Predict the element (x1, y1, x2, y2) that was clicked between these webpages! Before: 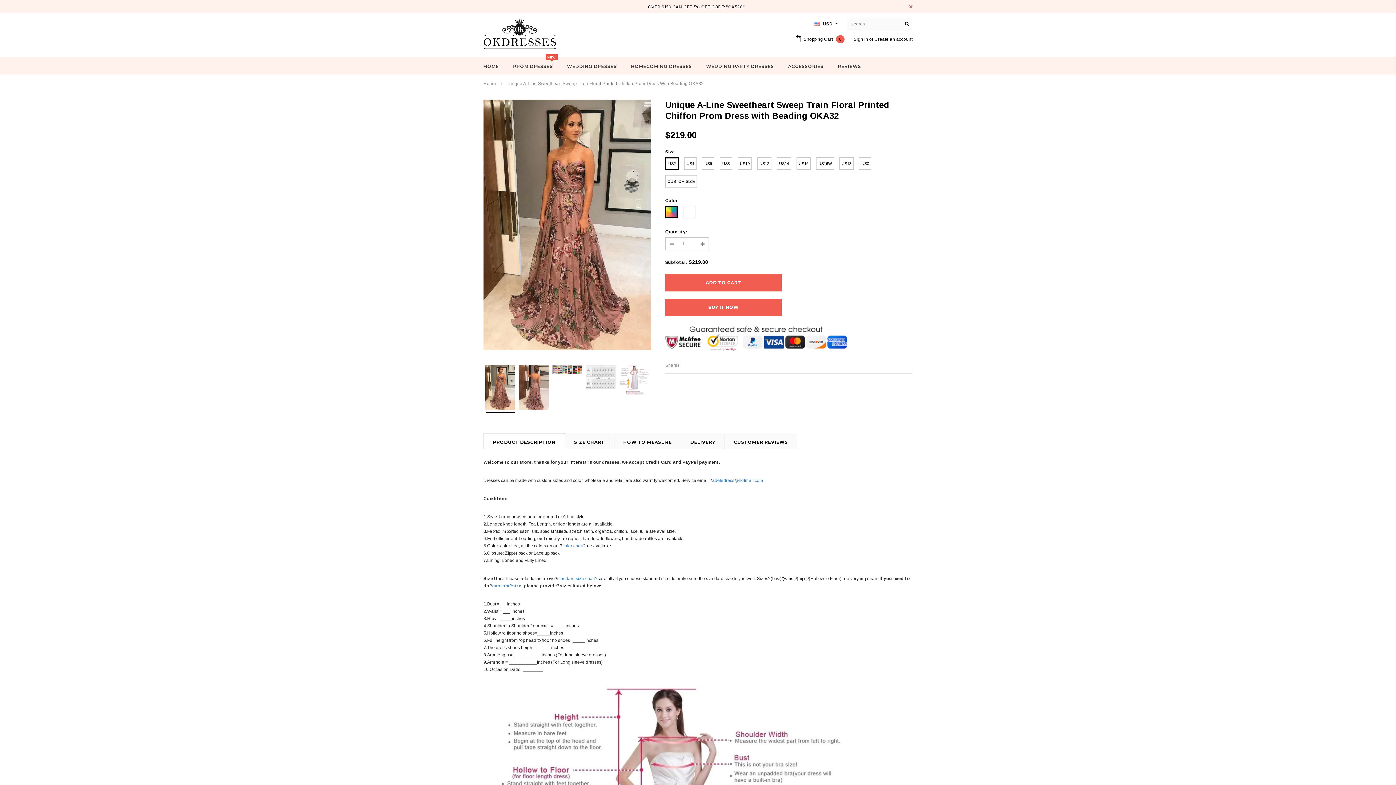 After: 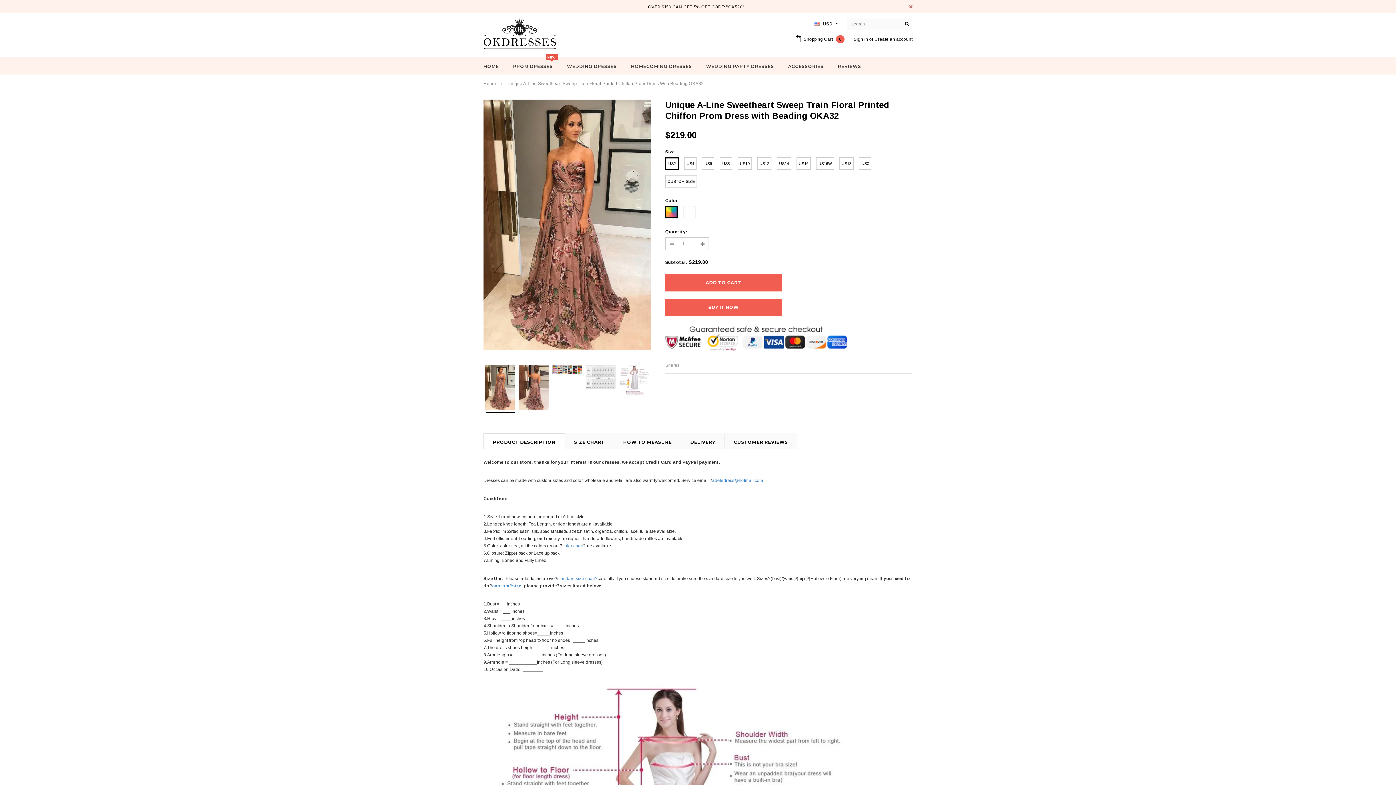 Action: label: PRODUCT DESCRIPTION bbox: (483, 434, 565, 449)